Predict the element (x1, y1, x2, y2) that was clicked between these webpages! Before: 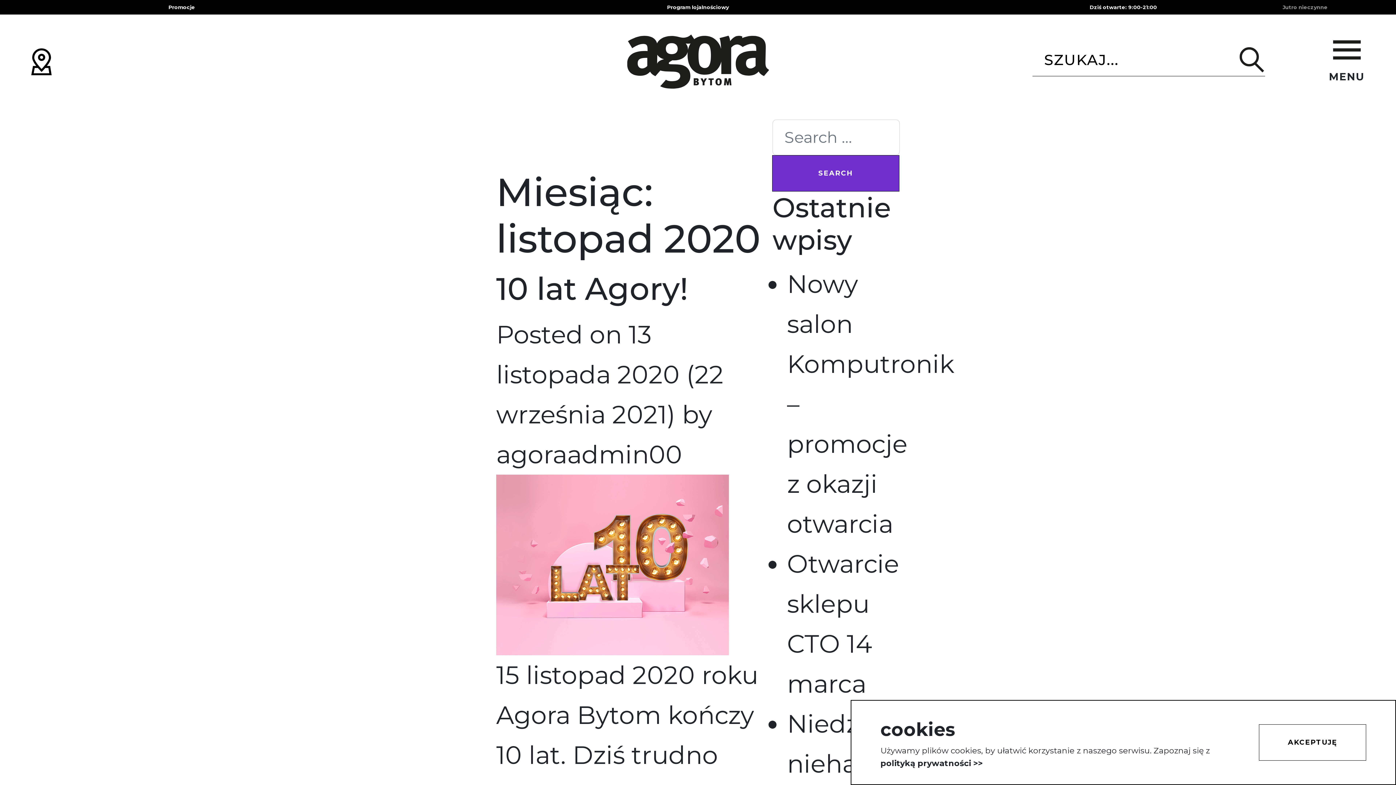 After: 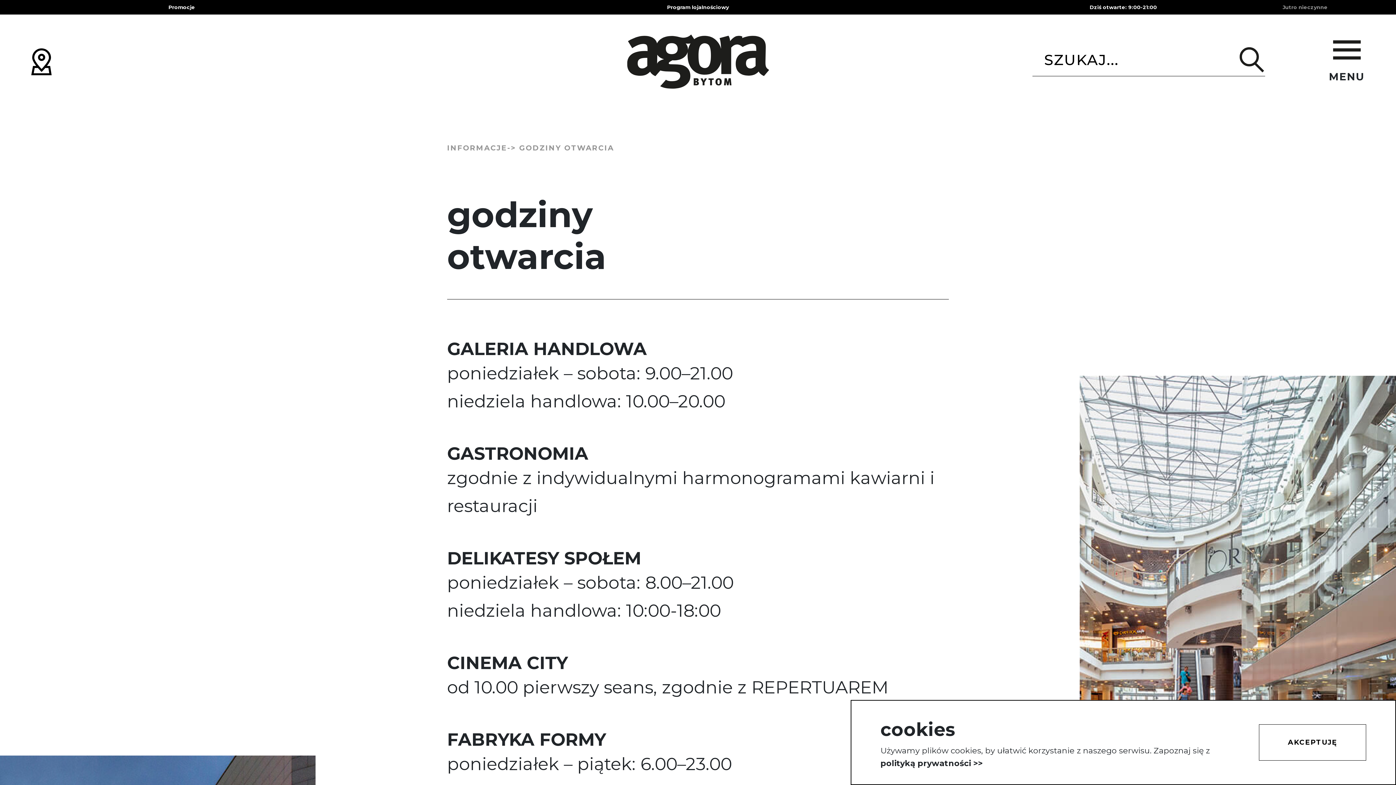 Action: bbox: (1032, 0, 1396, 14) label: Dziś otwarte: 9:00-21:00
Jutro nieczynne